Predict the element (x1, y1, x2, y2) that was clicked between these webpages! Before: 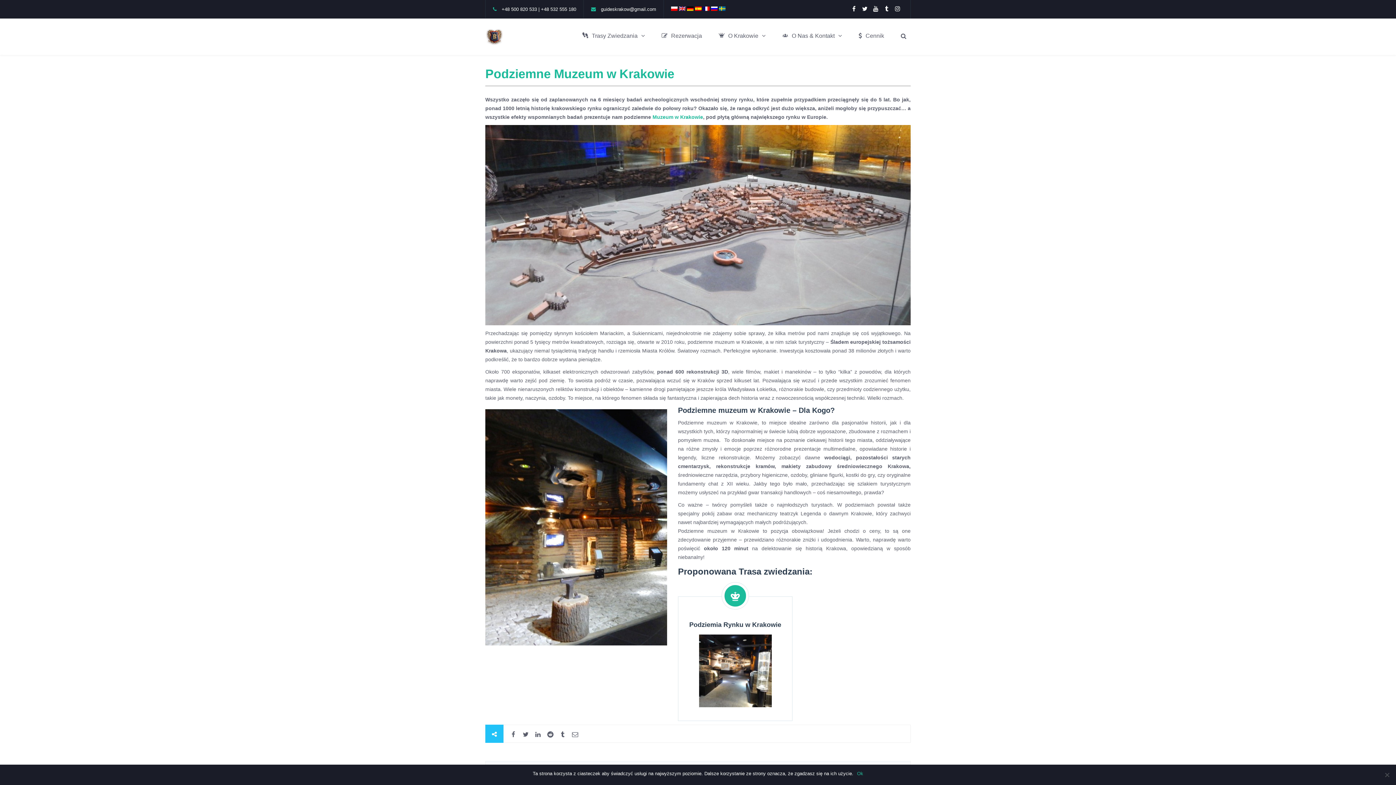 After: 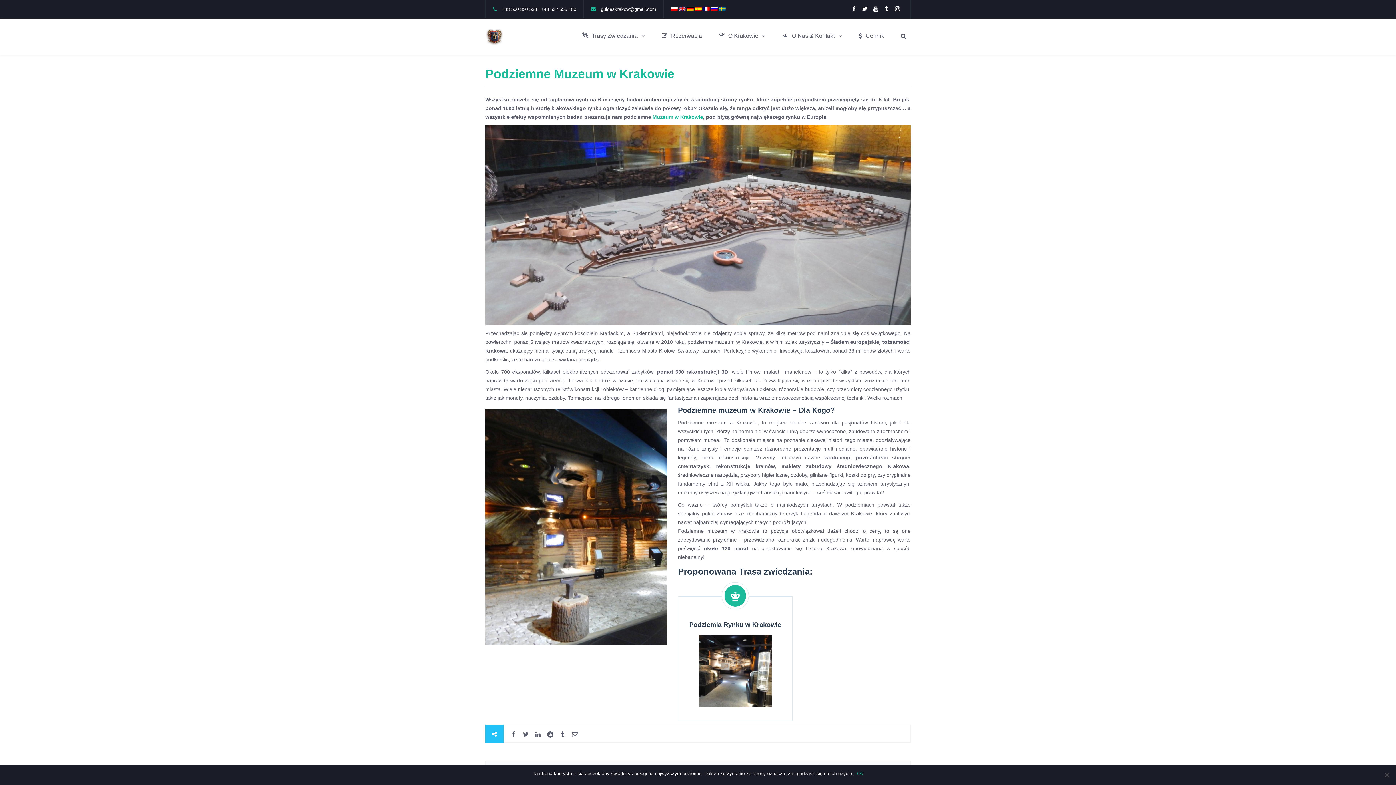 Action: bbox: (892, 3, 903, 14)